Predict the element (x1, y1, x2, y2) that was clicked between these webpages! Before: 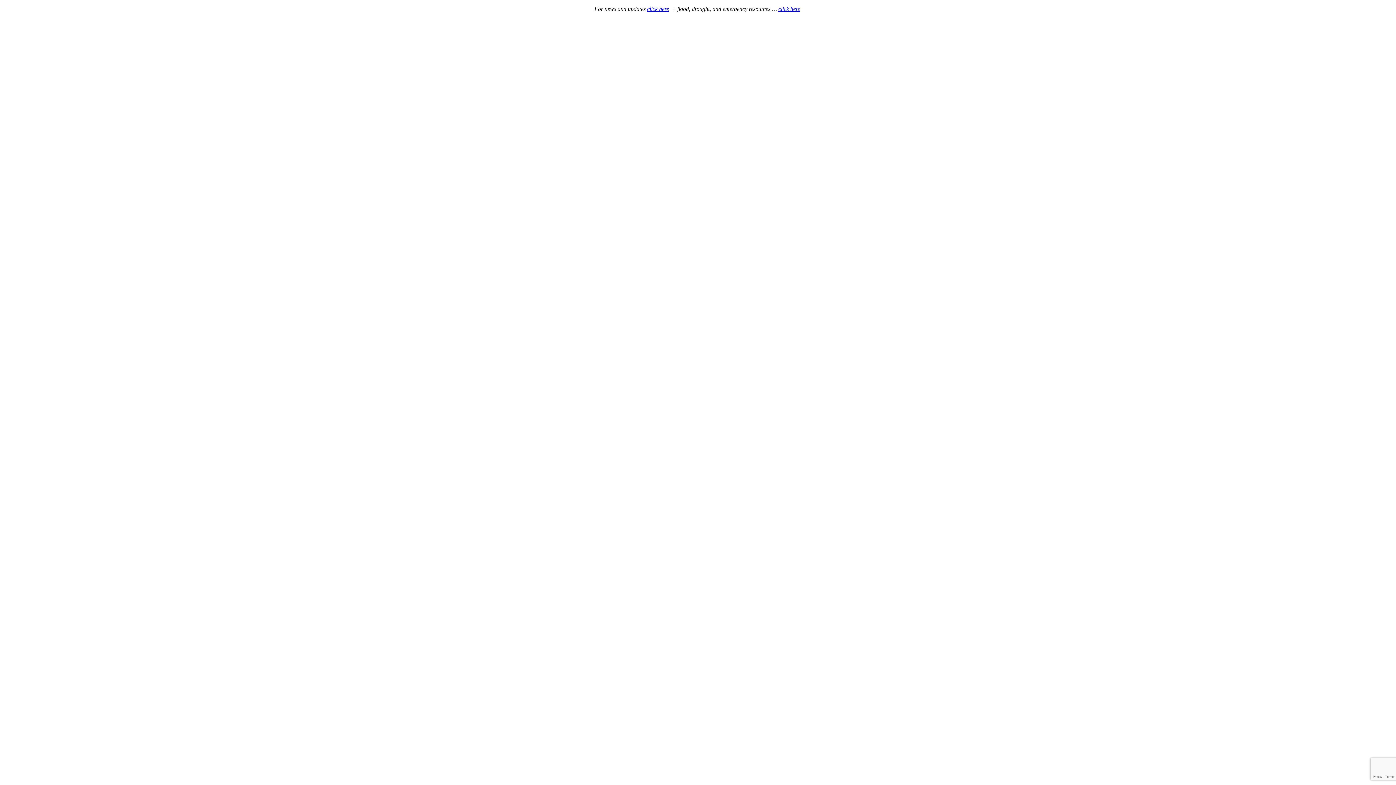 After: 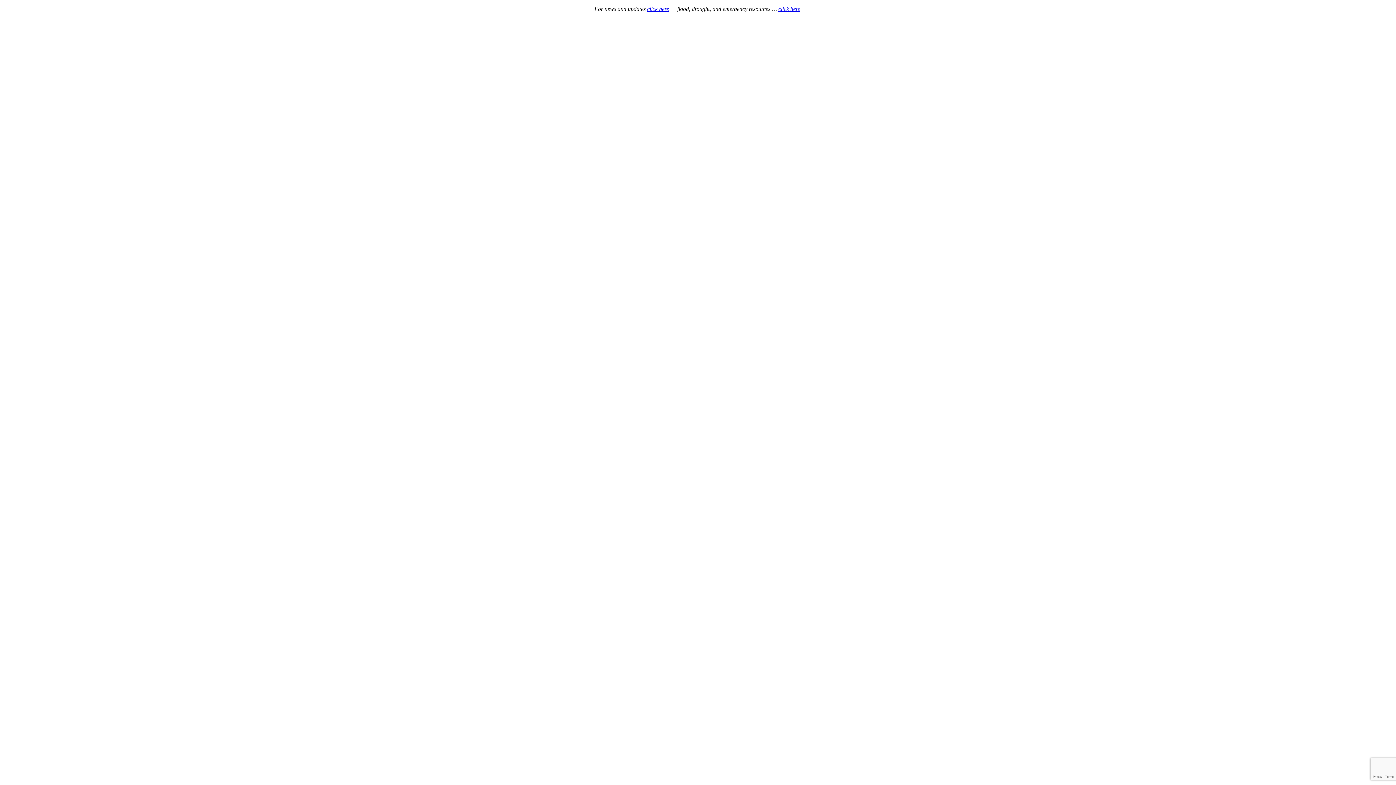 Action: bbox: (647, 5, 669, 12) label: click here